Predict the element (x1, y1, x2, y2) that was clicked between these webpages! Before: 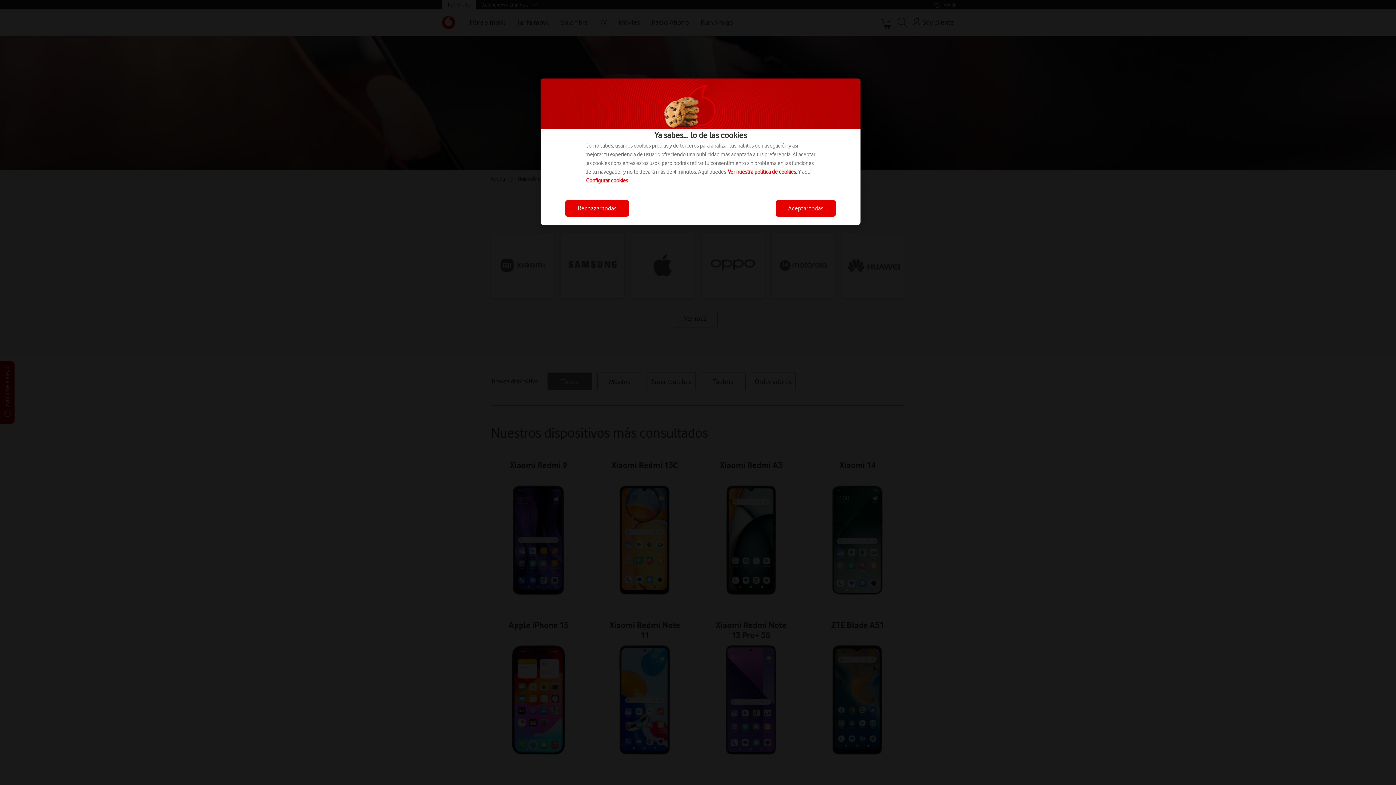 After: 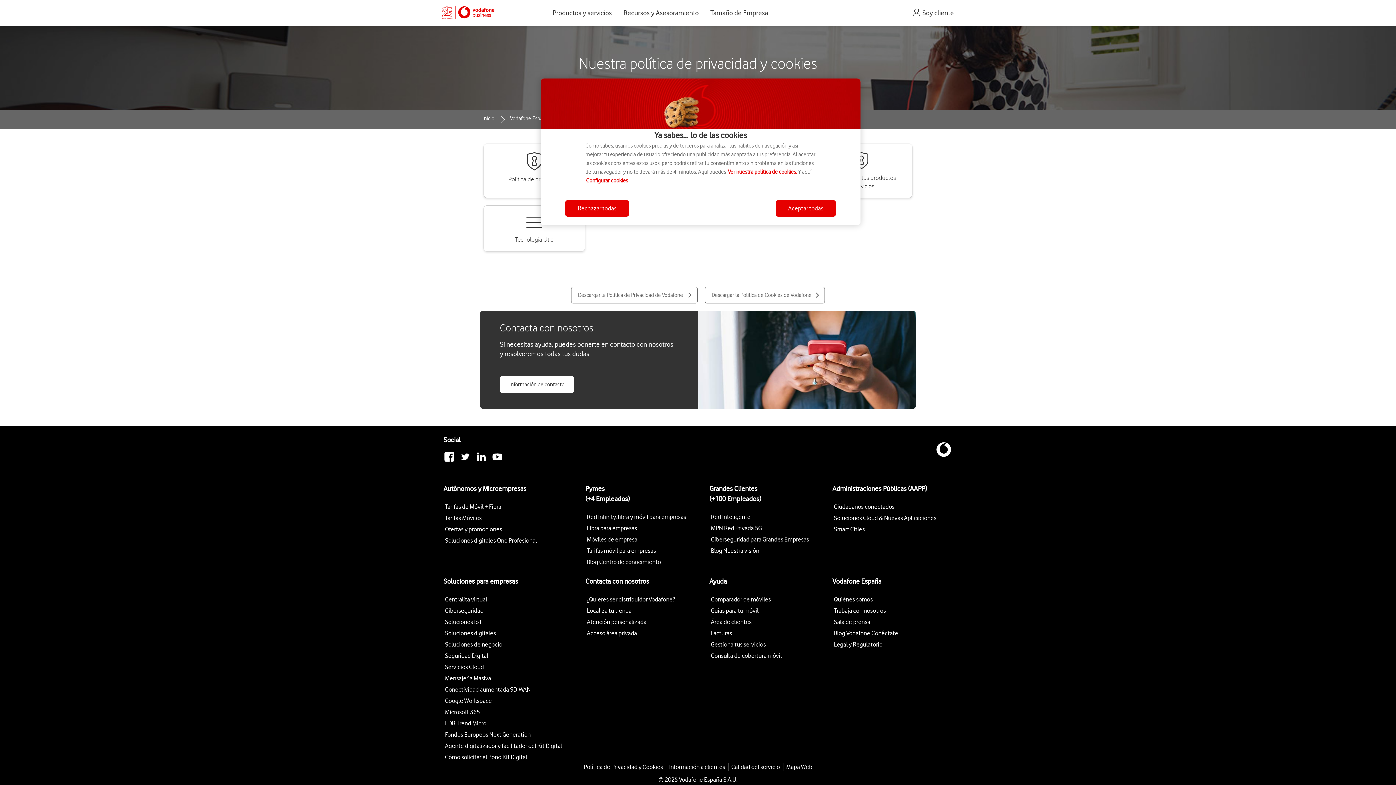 Action: bbox: (728, 168, 797, 175) label: Ver nuestra política de cookies.